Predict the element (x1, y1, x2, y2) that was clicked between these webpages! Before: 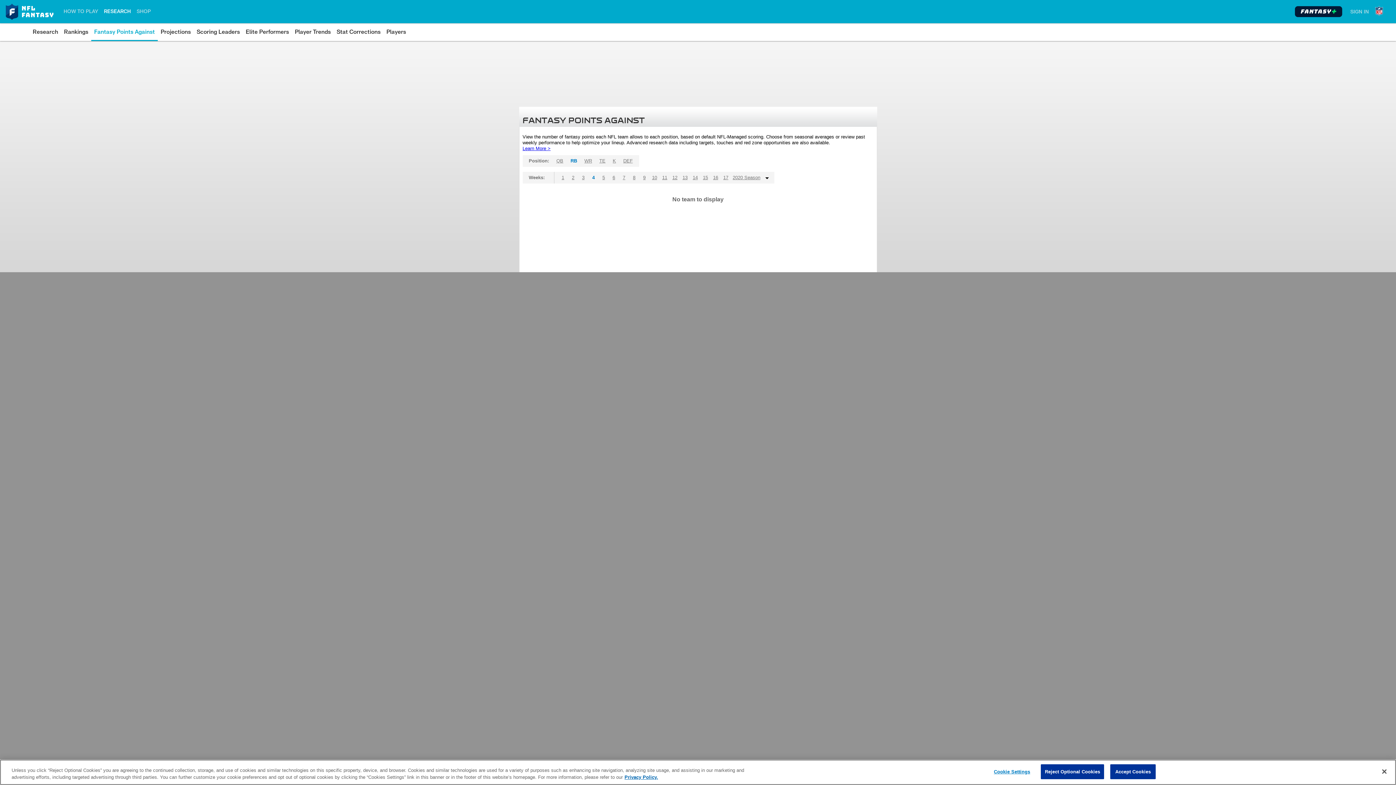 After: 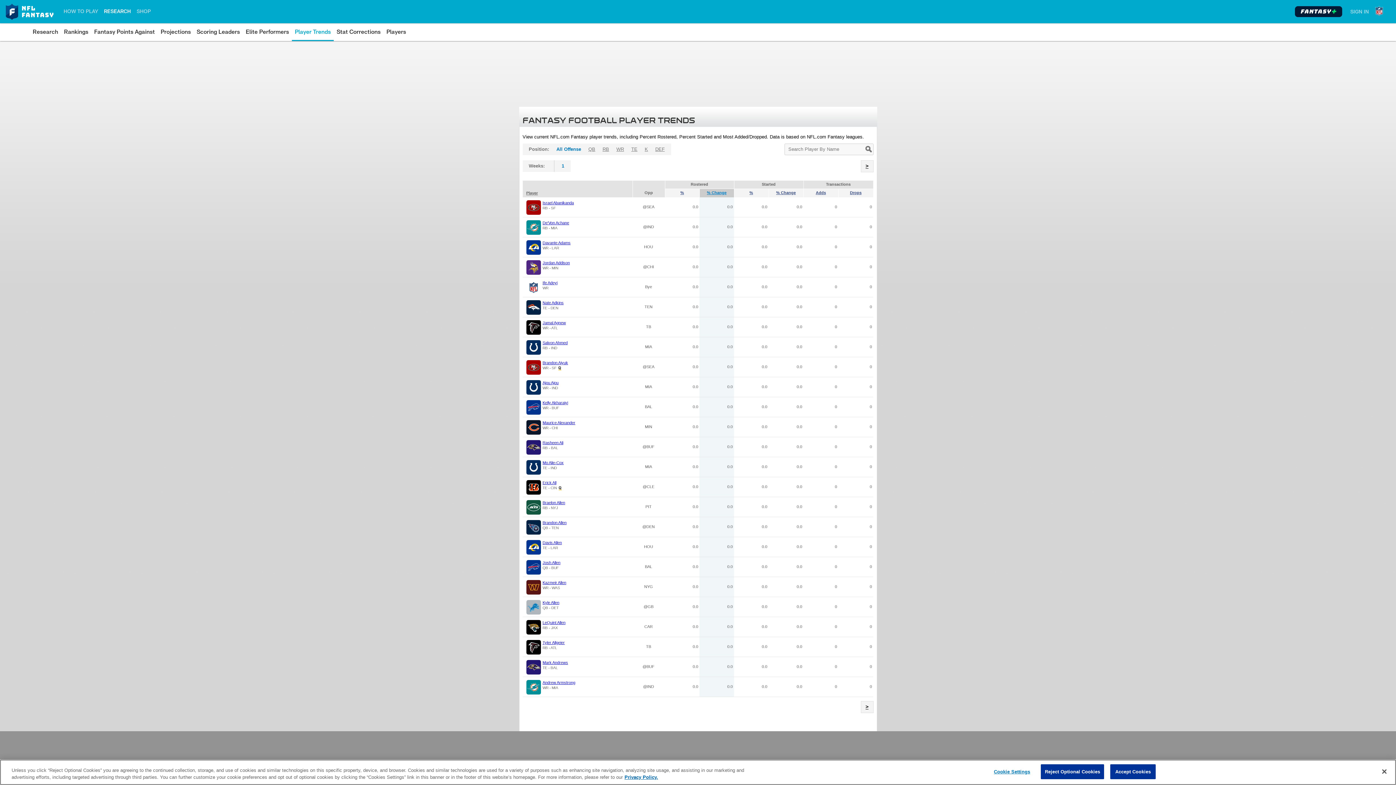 Action: bbox: (294, 26, 330, 37) label: Player Trends